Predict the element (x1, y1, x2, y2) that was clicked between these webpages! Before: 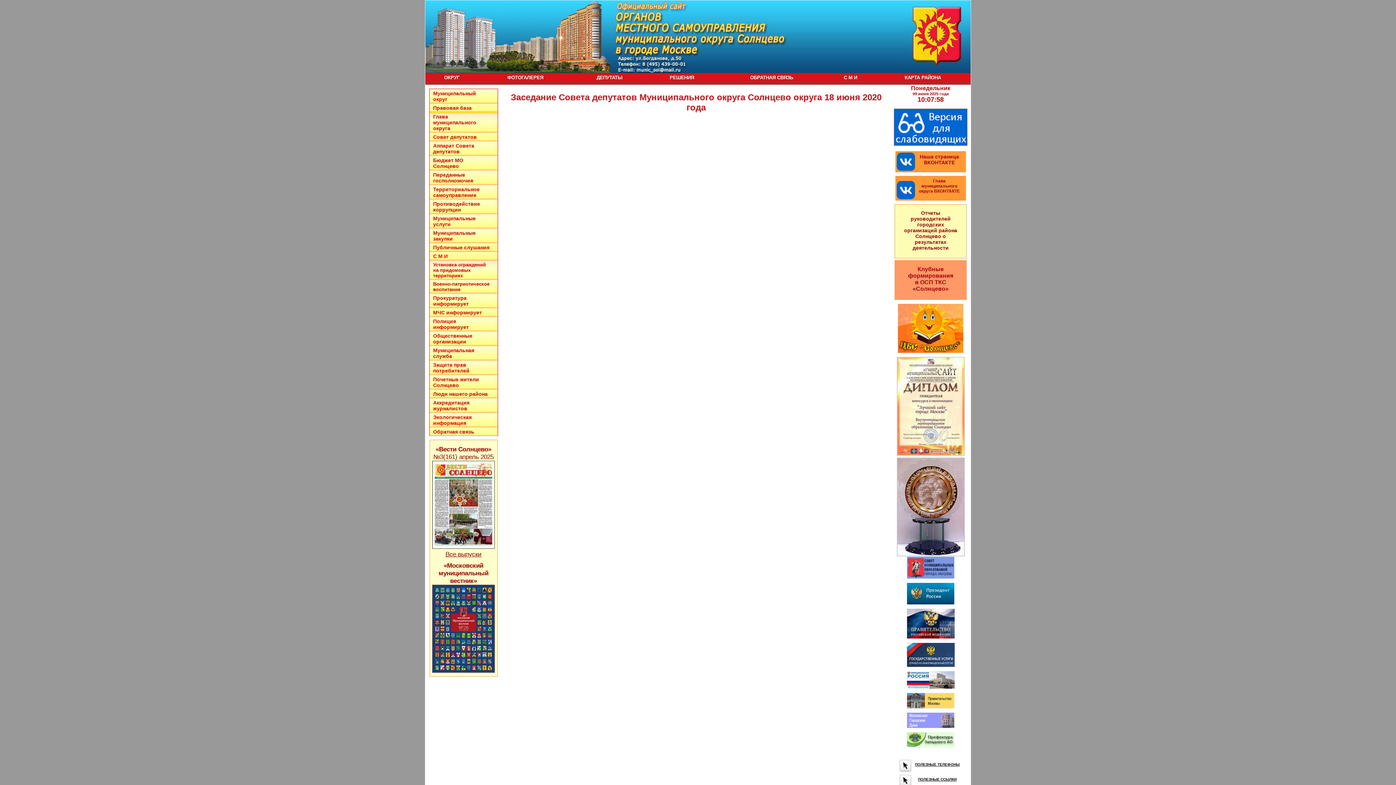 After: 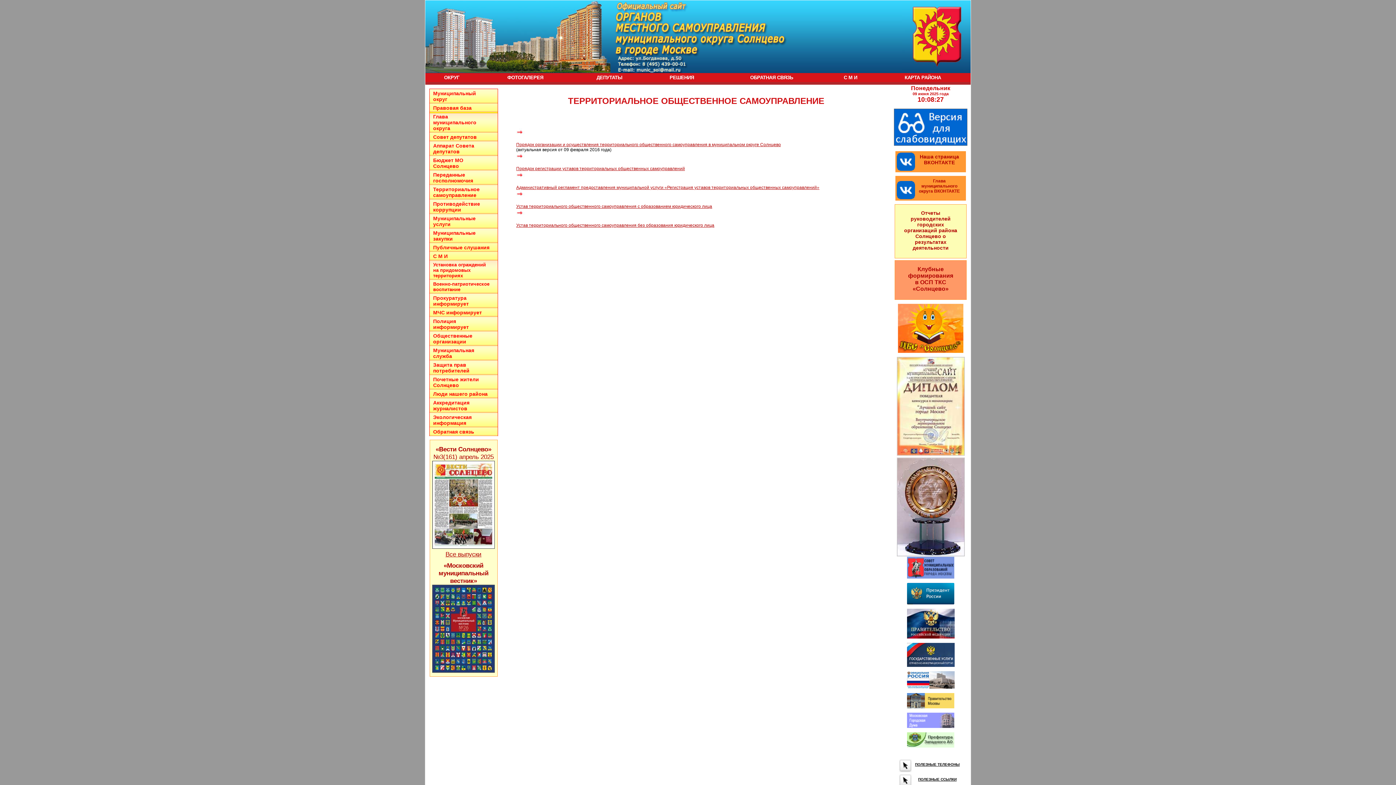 Action: bbox: (429, 185, 497, 199) label: Территориальное самоуправление